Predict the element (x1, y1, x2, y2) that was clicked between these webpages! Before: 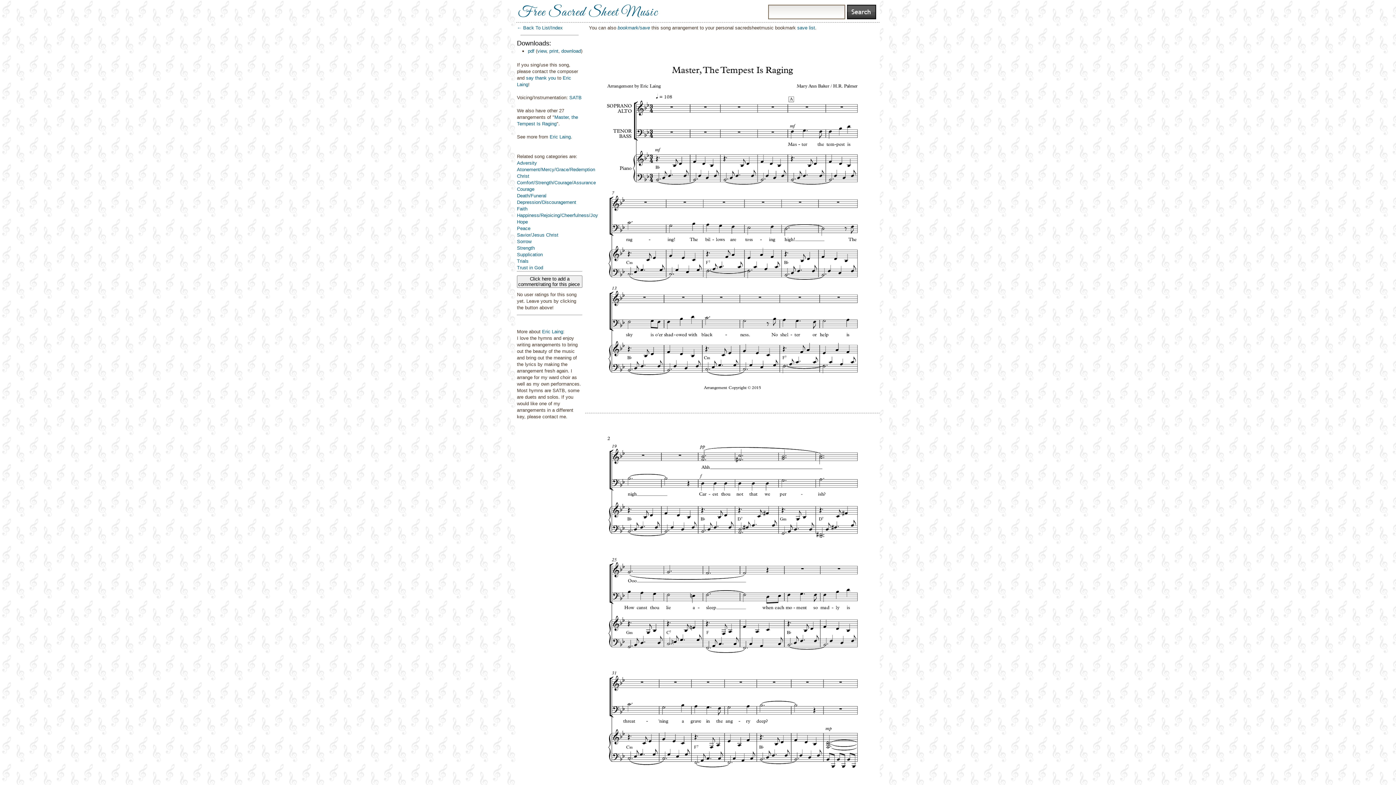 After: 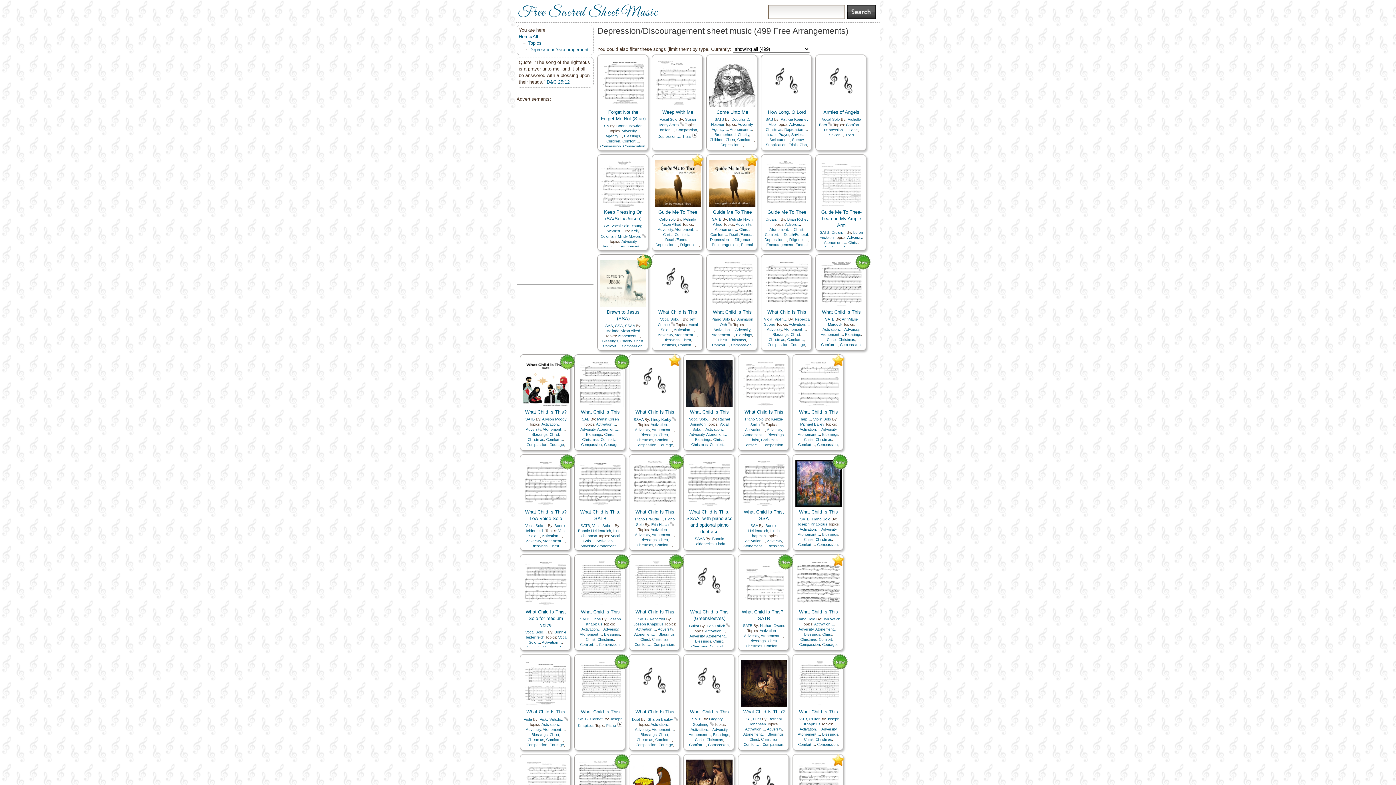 Action: label: Depression/Discouragement bbox: (517, 199, 576, 205)